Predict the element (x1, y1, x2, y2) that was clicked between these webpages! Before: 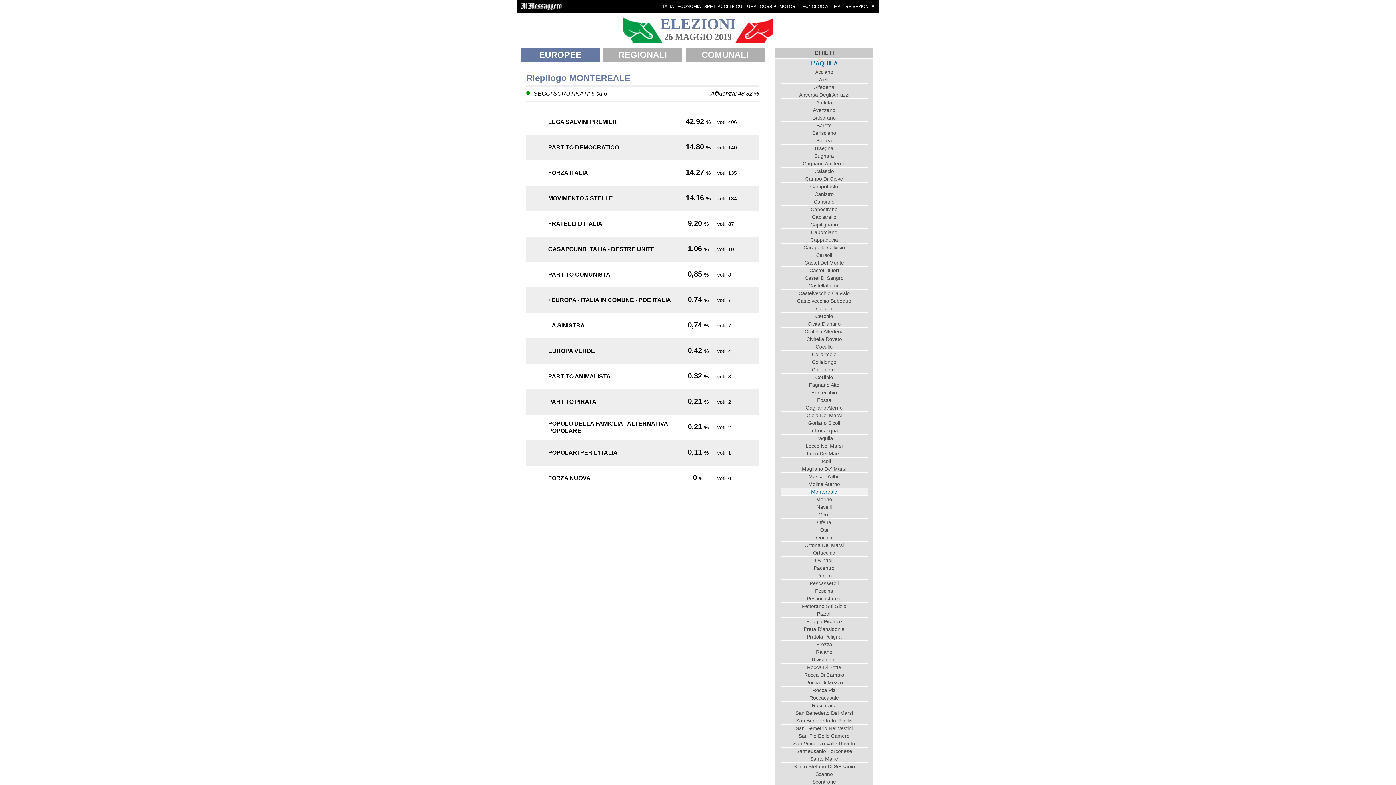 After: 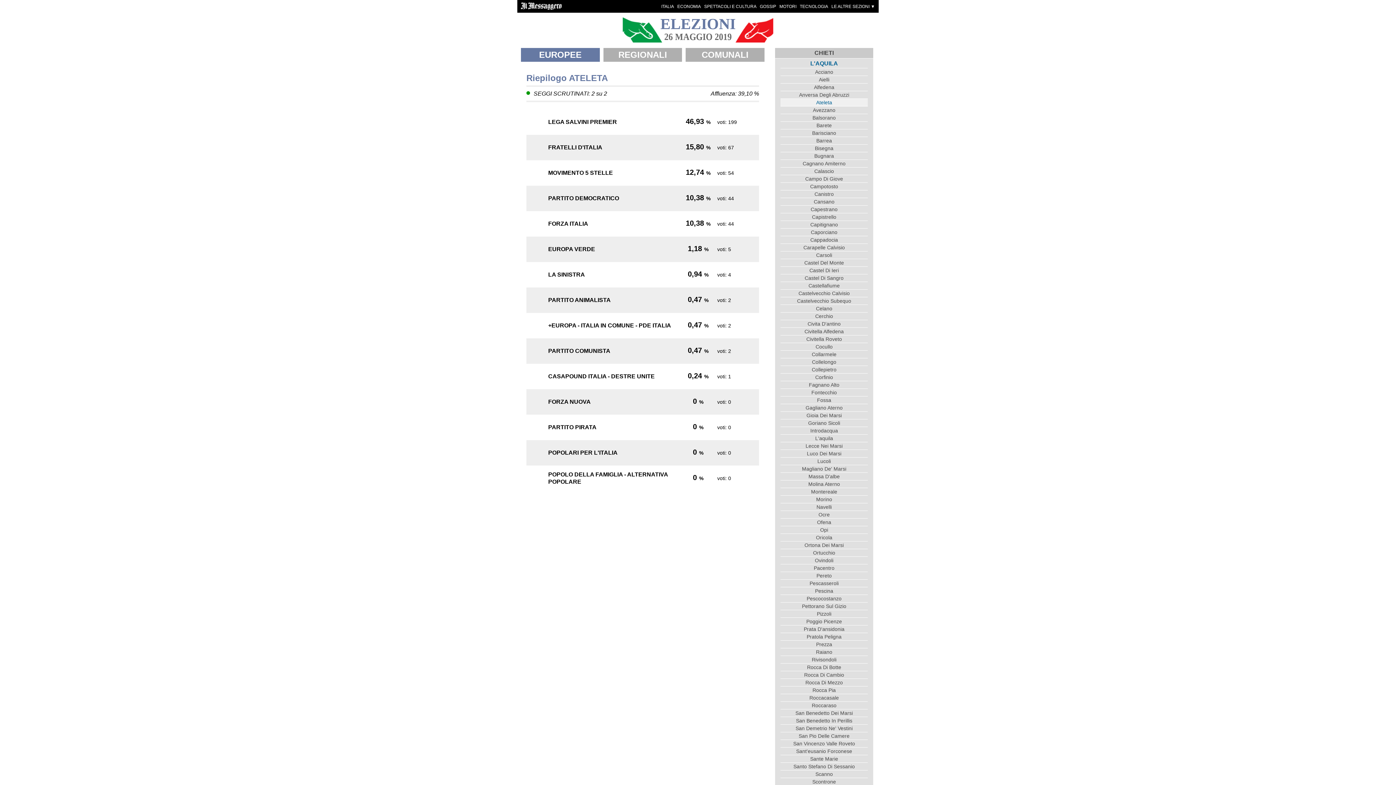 Action: bbox: (780, 98, 868, 106) label: Ateleta